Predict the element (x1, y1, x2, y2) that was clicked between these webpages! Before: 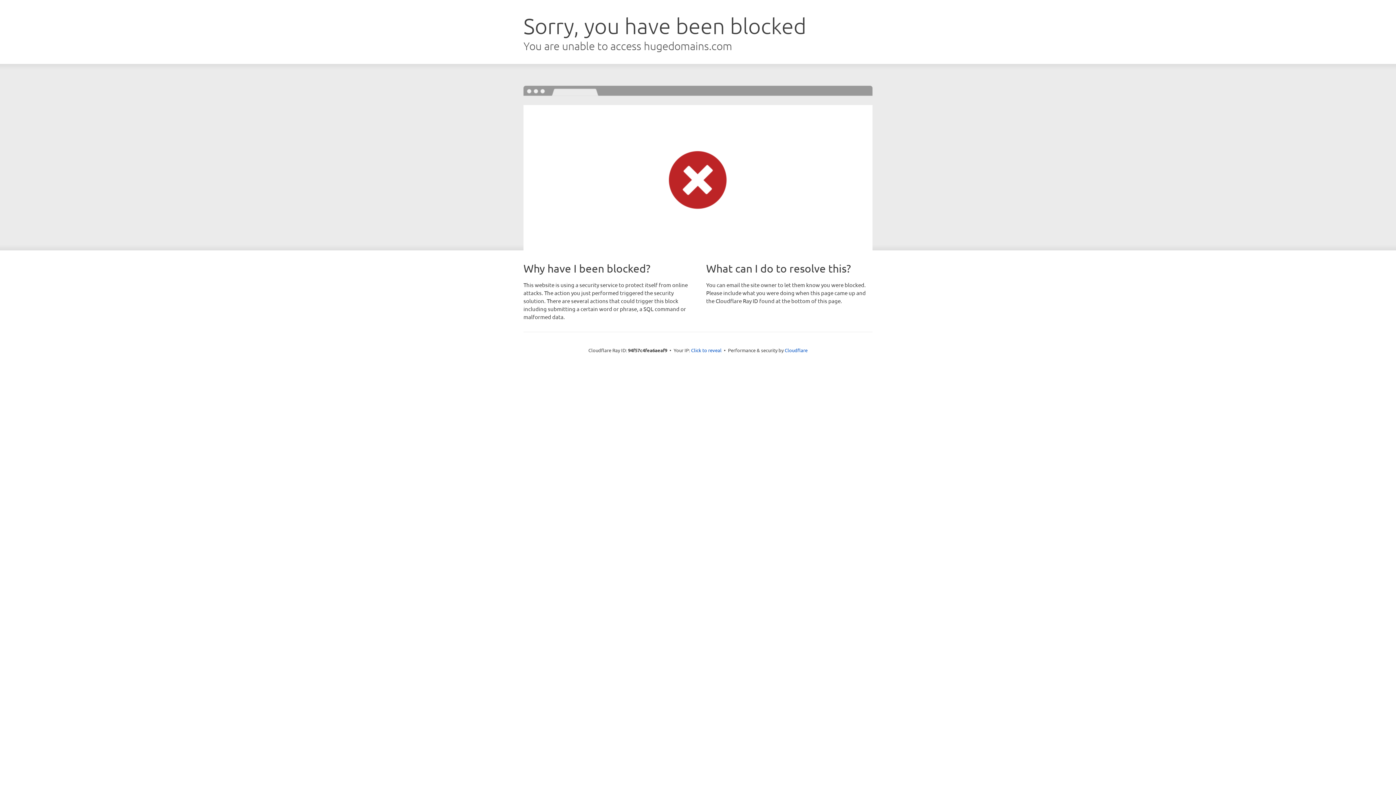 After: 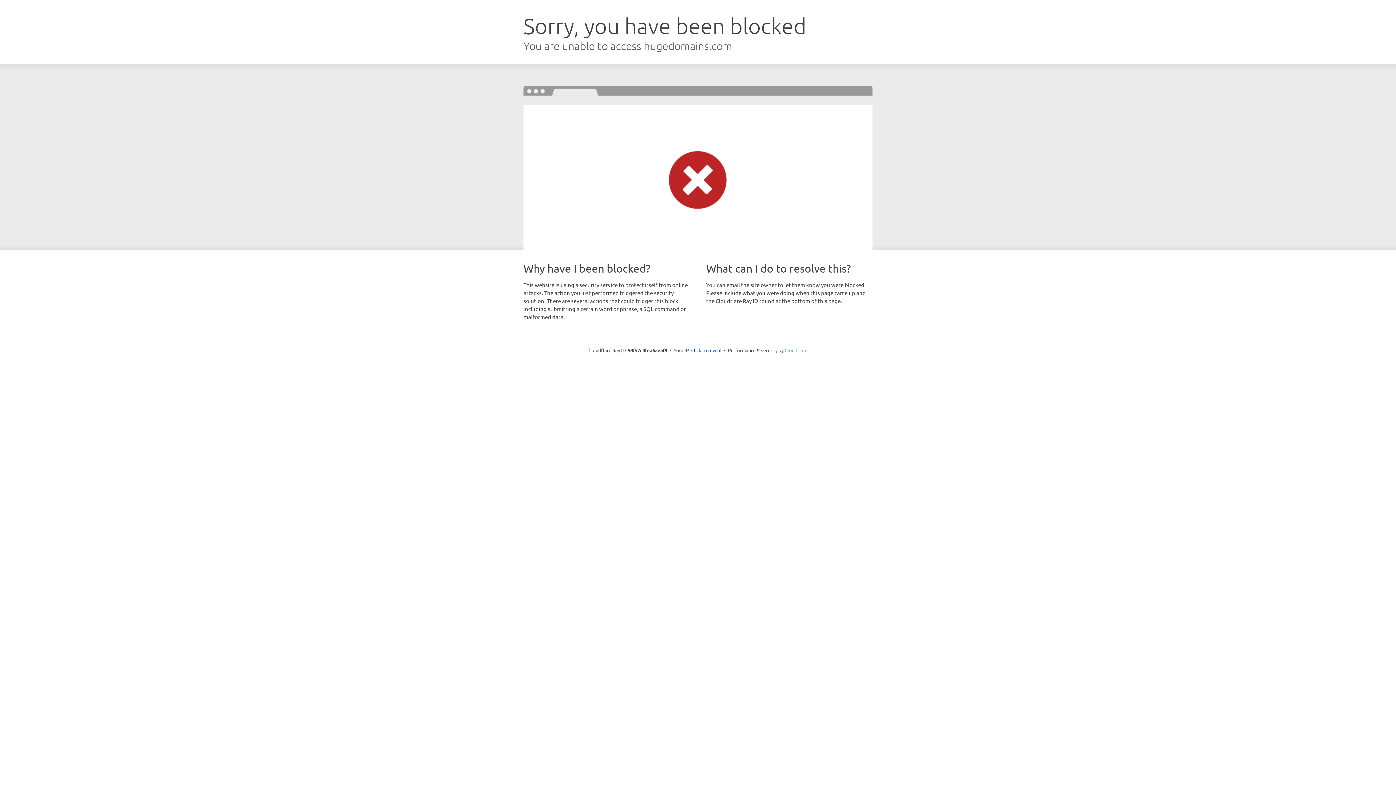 Action: bbox: (784, 347, 807, 353) label: Cloudflare